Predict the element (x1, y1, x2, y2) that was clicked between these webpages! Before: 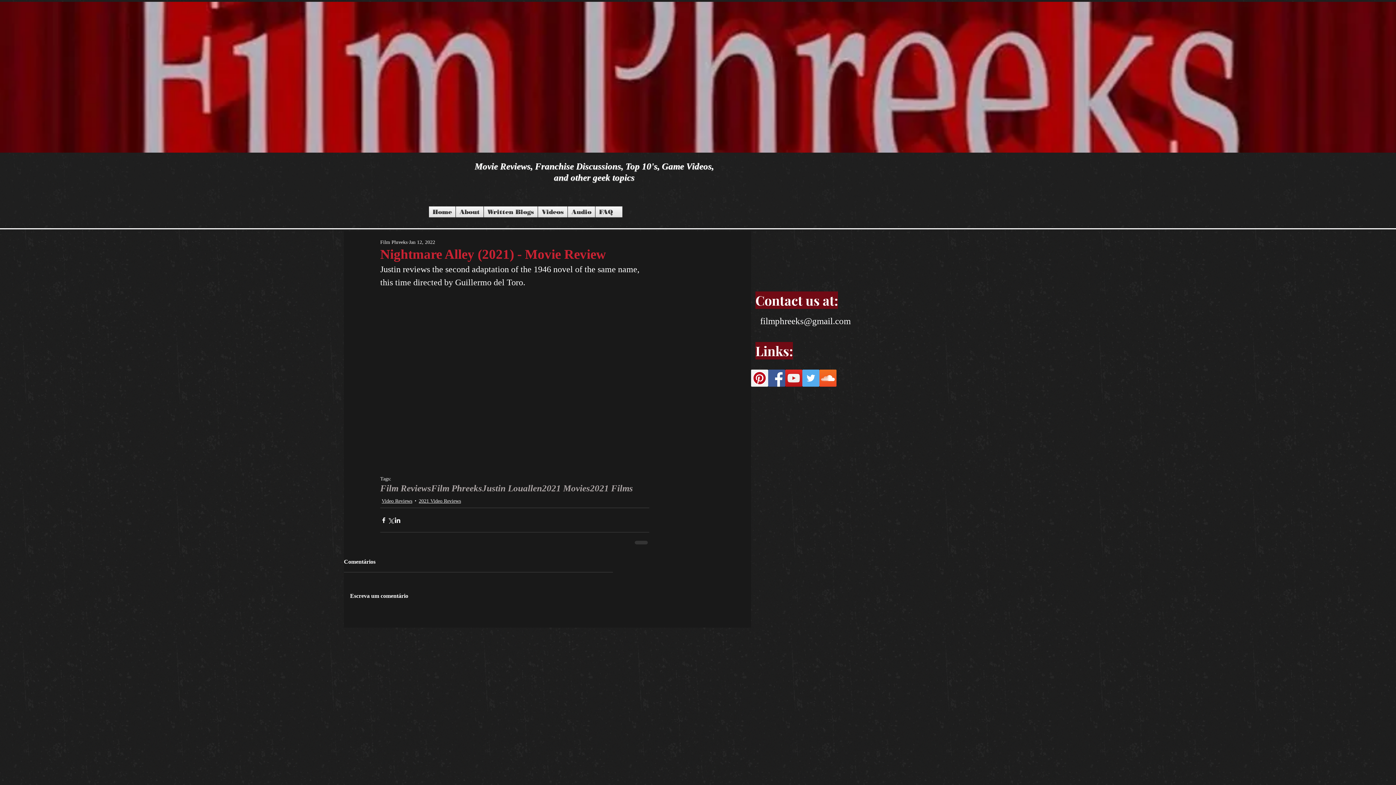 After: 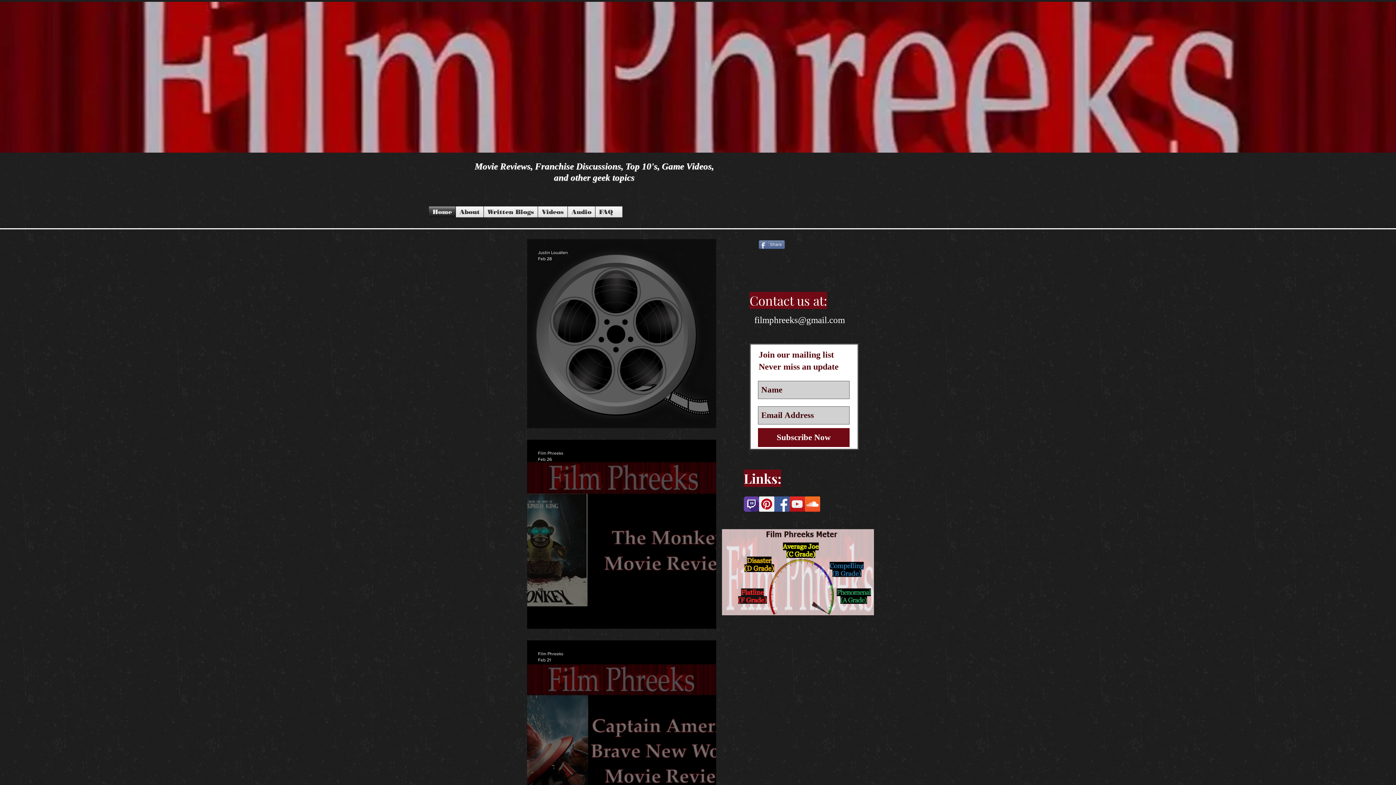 Action: bbox: (429, 206, 455, 217) label: Home